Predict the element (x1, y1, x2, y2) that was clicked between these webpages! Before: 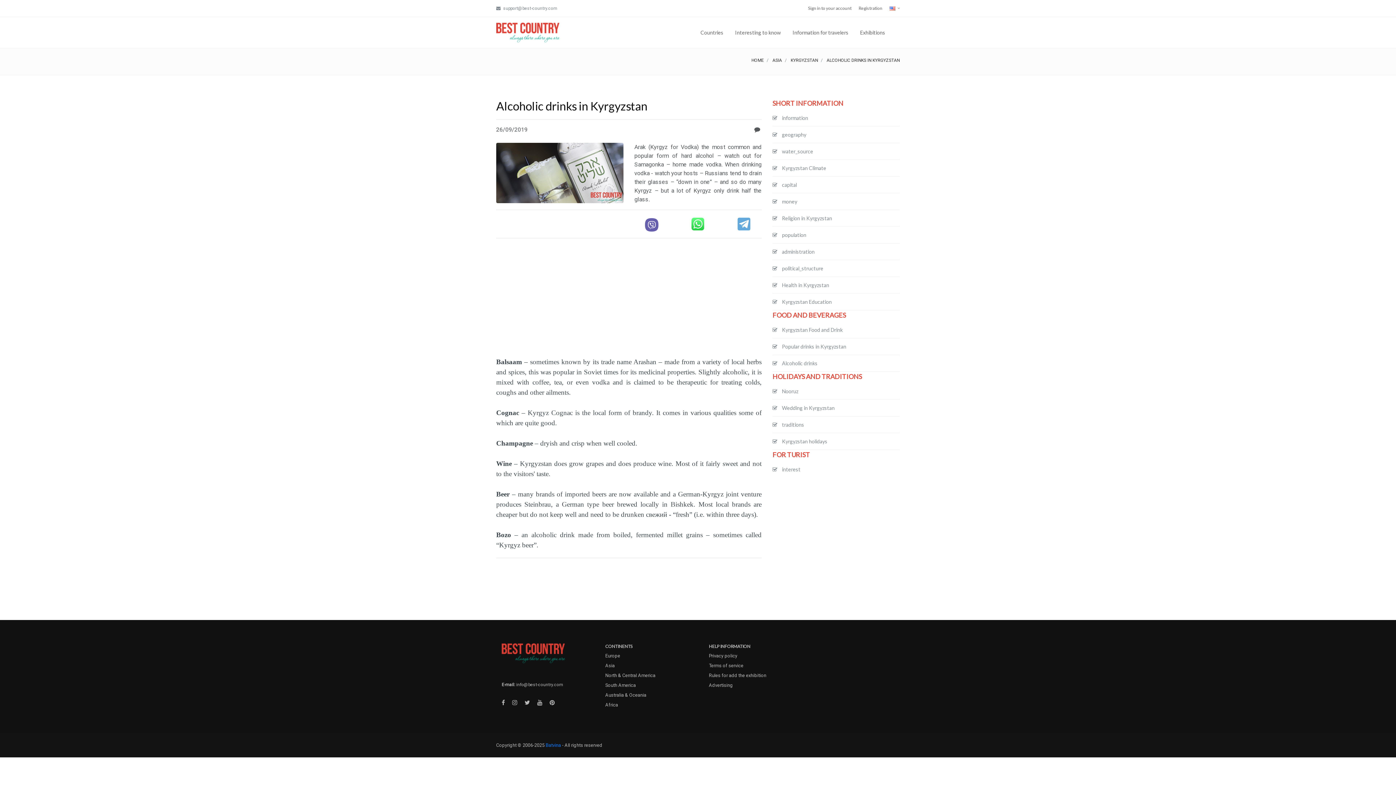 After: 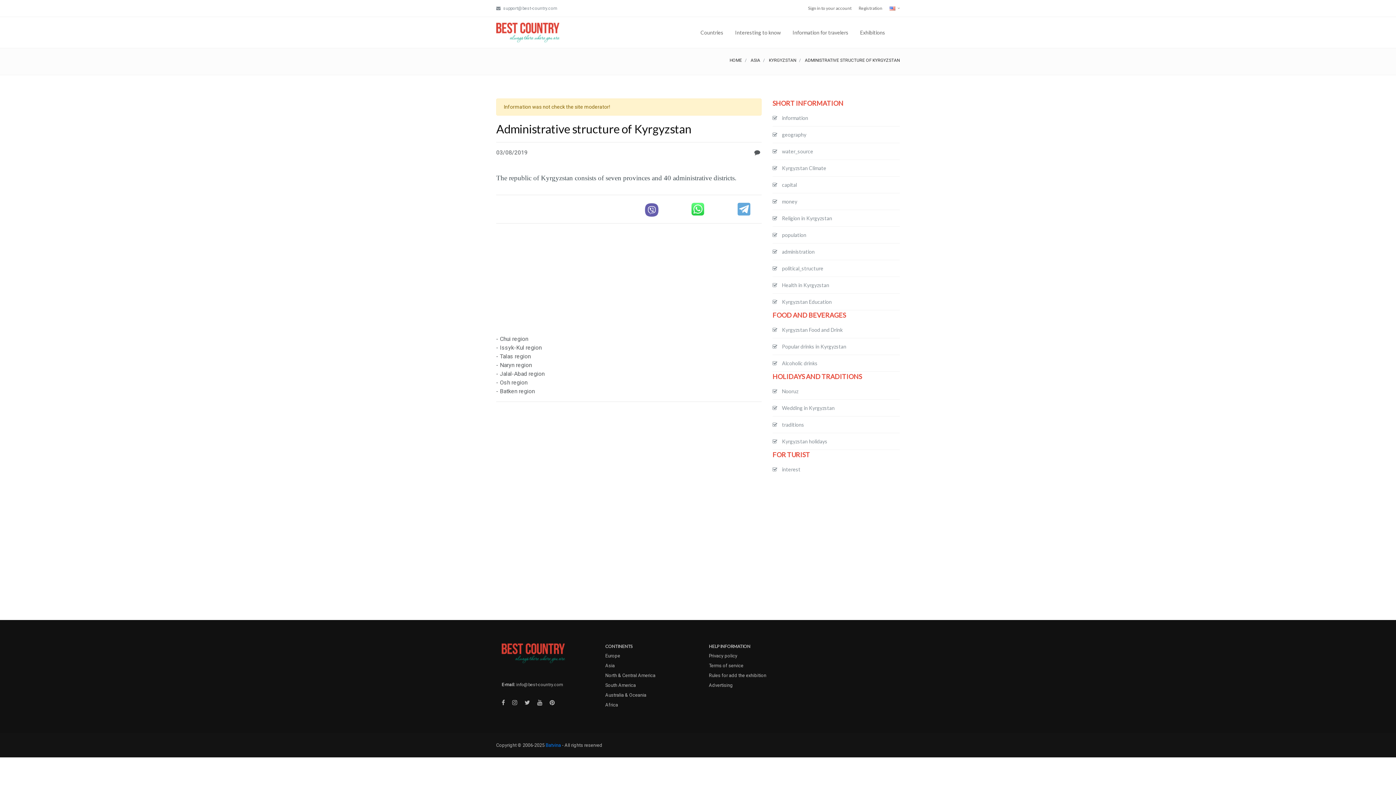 Action: label:  administration bbox: (772, 243, 900, 260)